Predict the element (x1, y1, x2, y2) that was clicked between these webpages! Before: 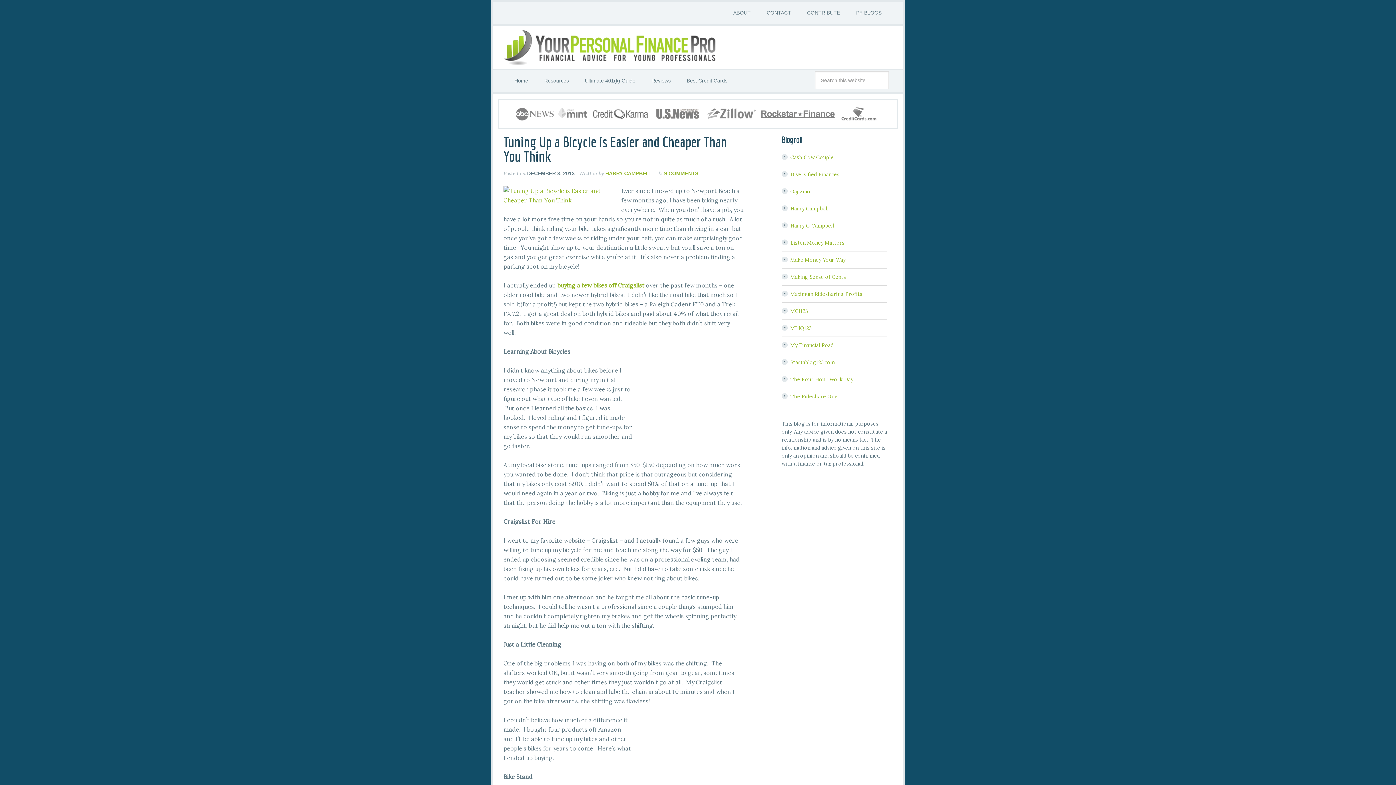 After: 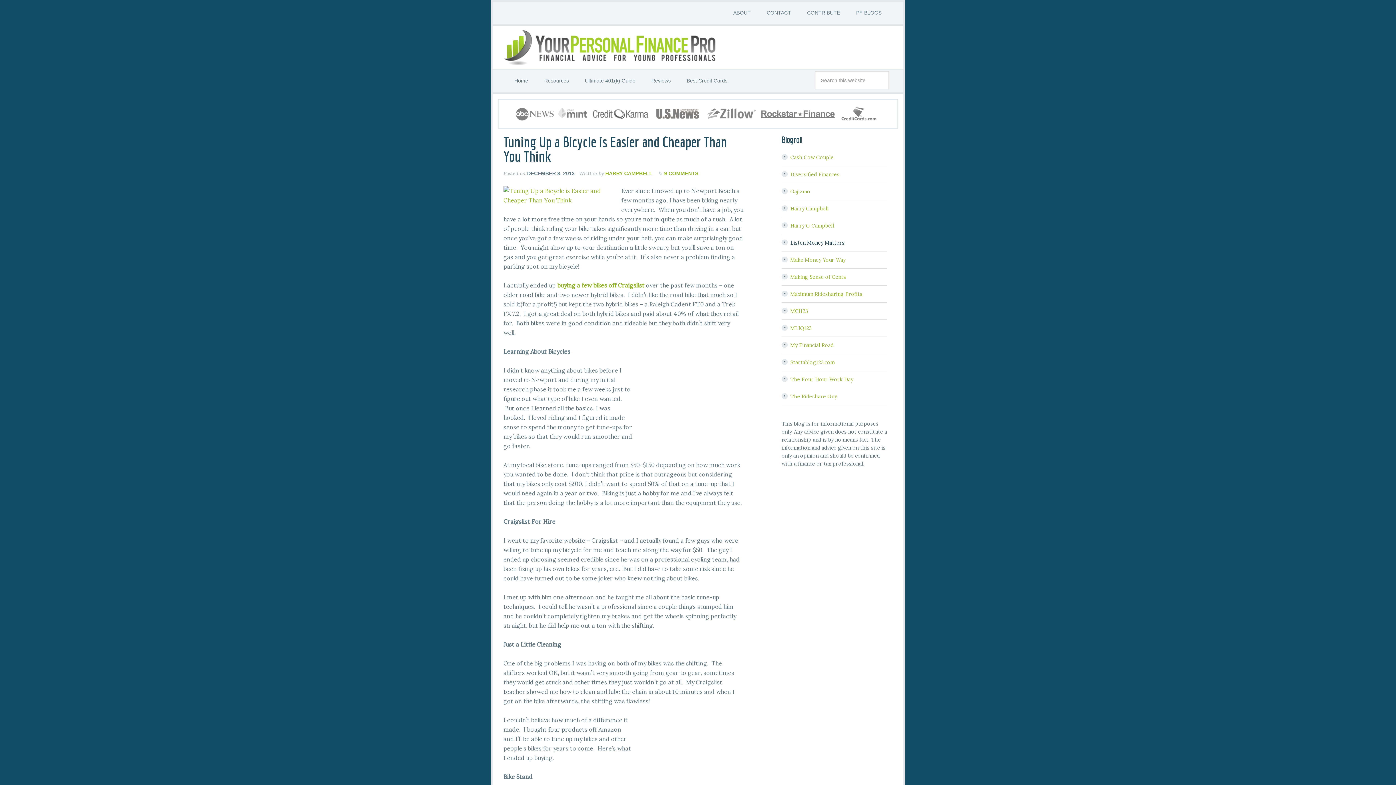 Action: bbox: (790, 239, 844, 246) label: Listen Money Matters